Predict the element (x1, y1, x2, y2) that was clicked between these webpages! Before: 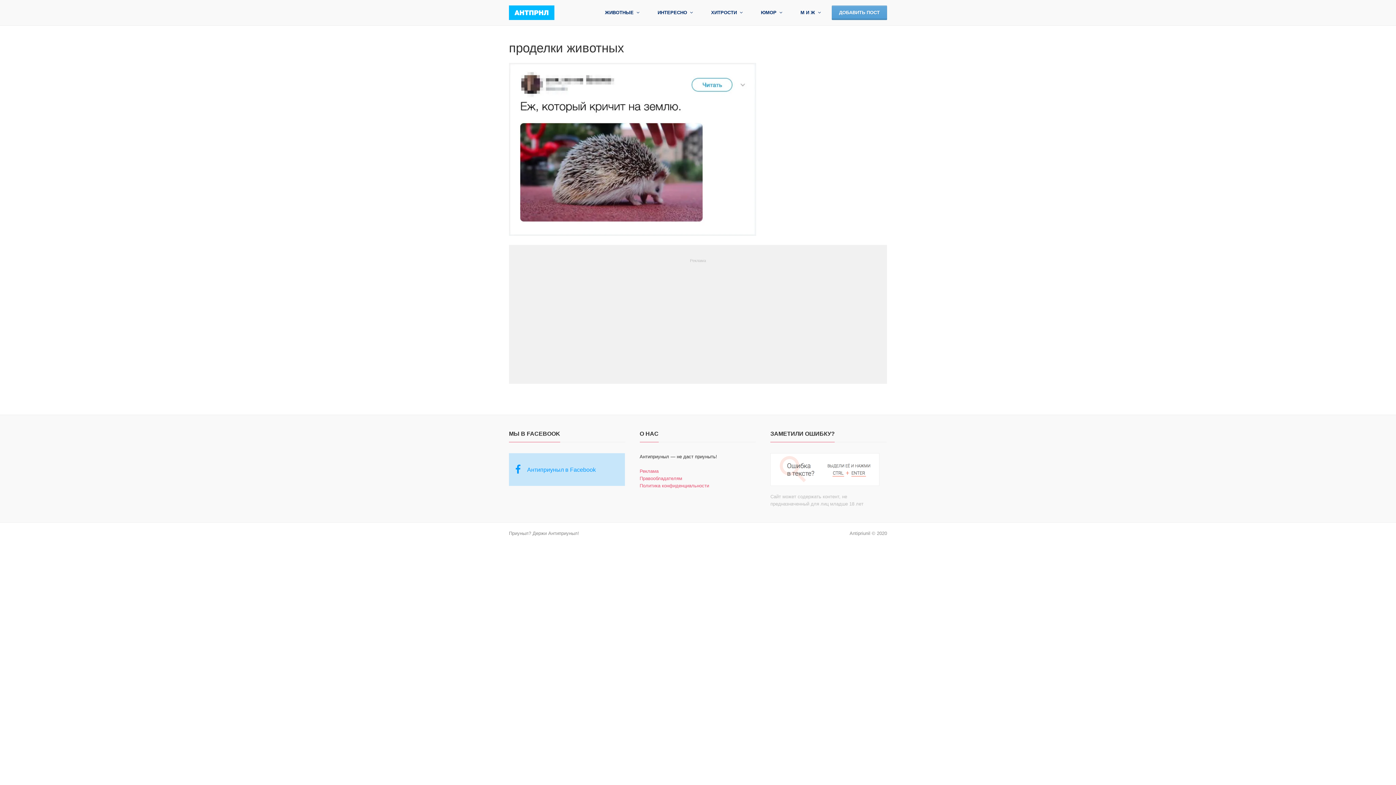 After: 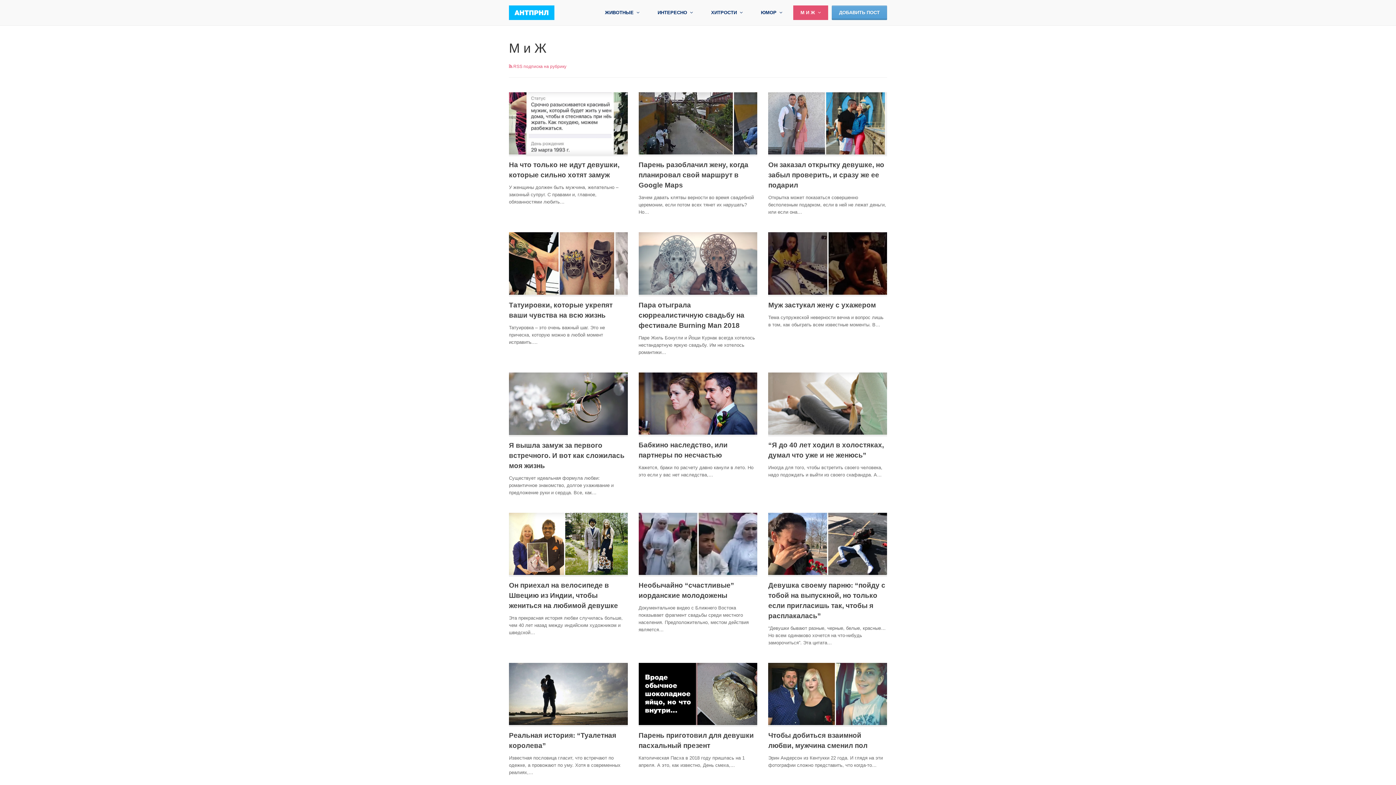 Action: label: M И Ж bbox: (793, 5, 828, 20)